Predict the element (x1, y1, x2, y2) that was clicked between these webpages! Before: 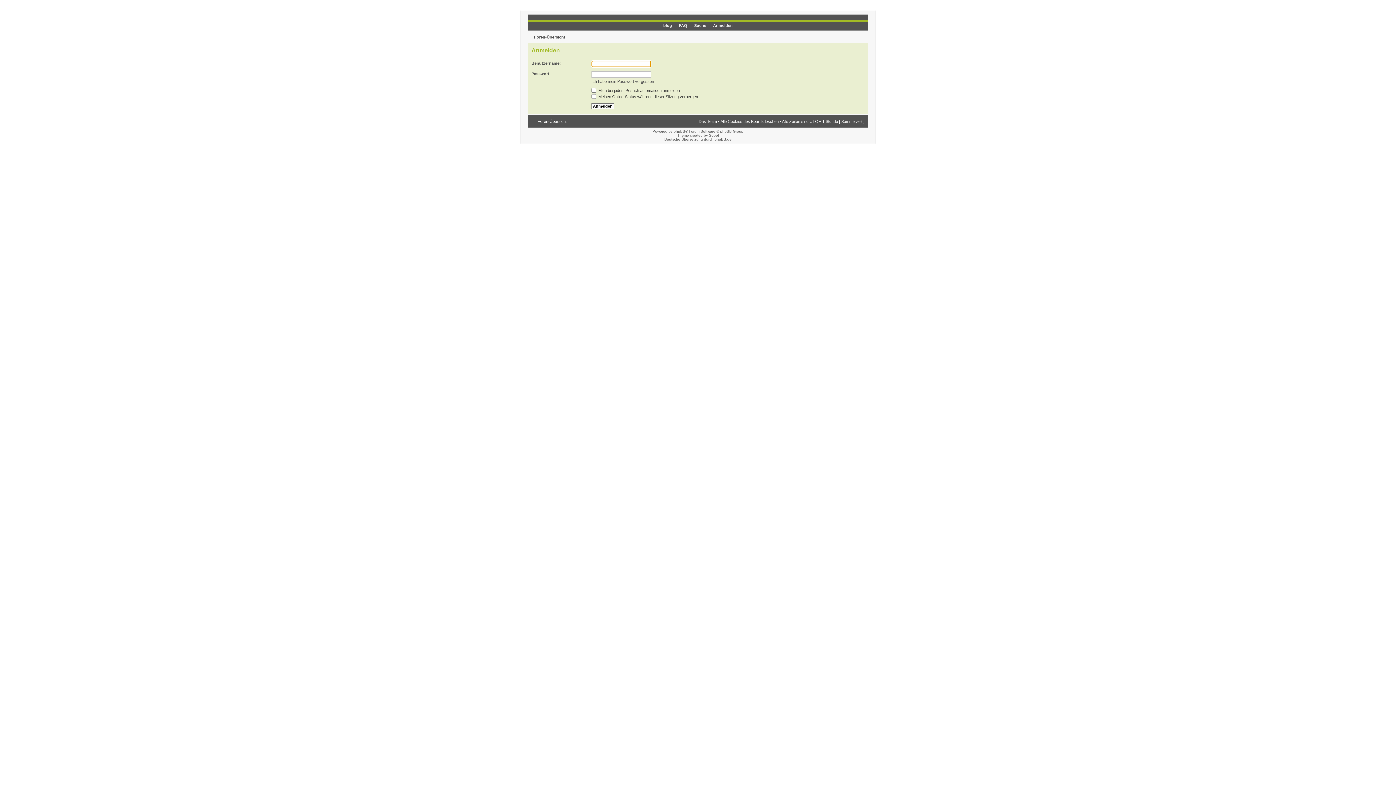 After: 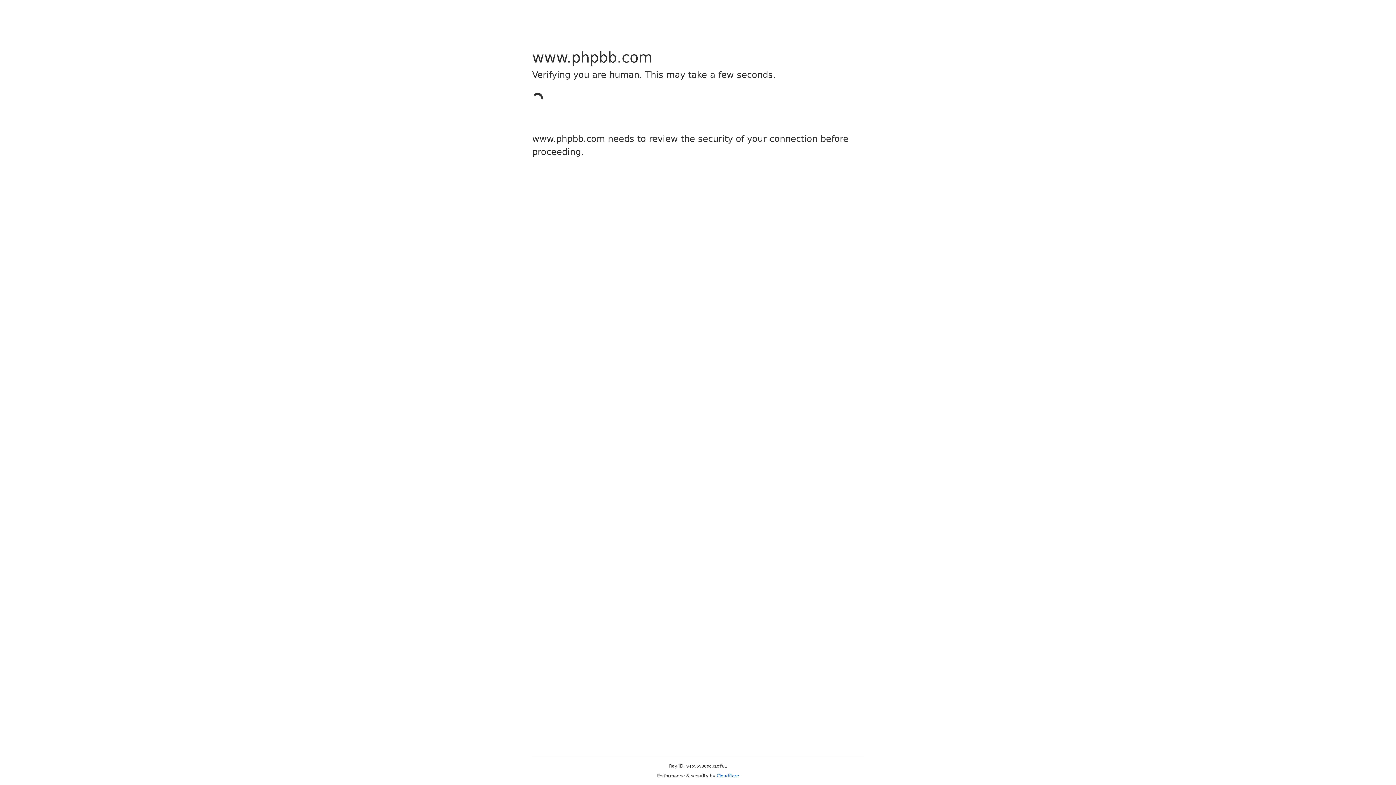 Action: label: phpBB bbox: (673, 129, 685, 133)